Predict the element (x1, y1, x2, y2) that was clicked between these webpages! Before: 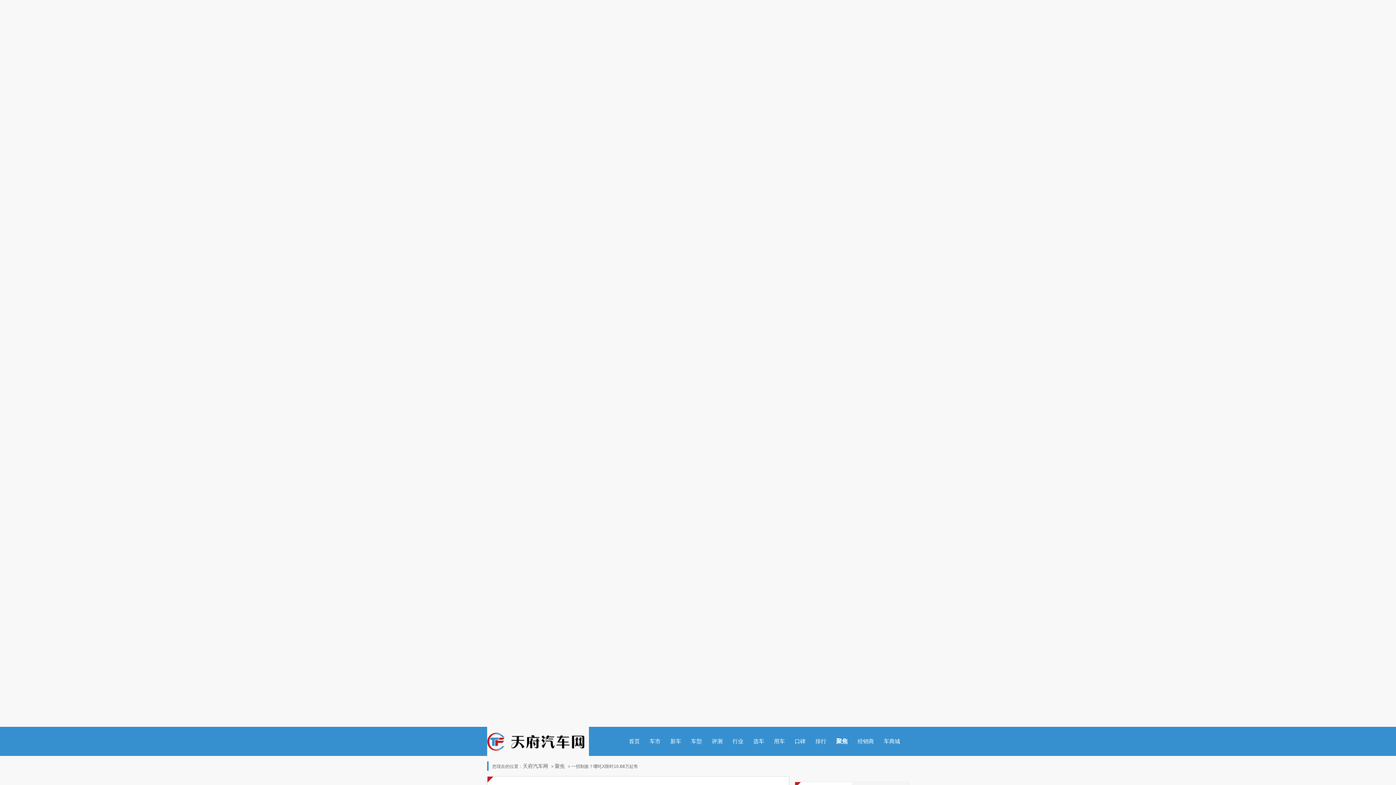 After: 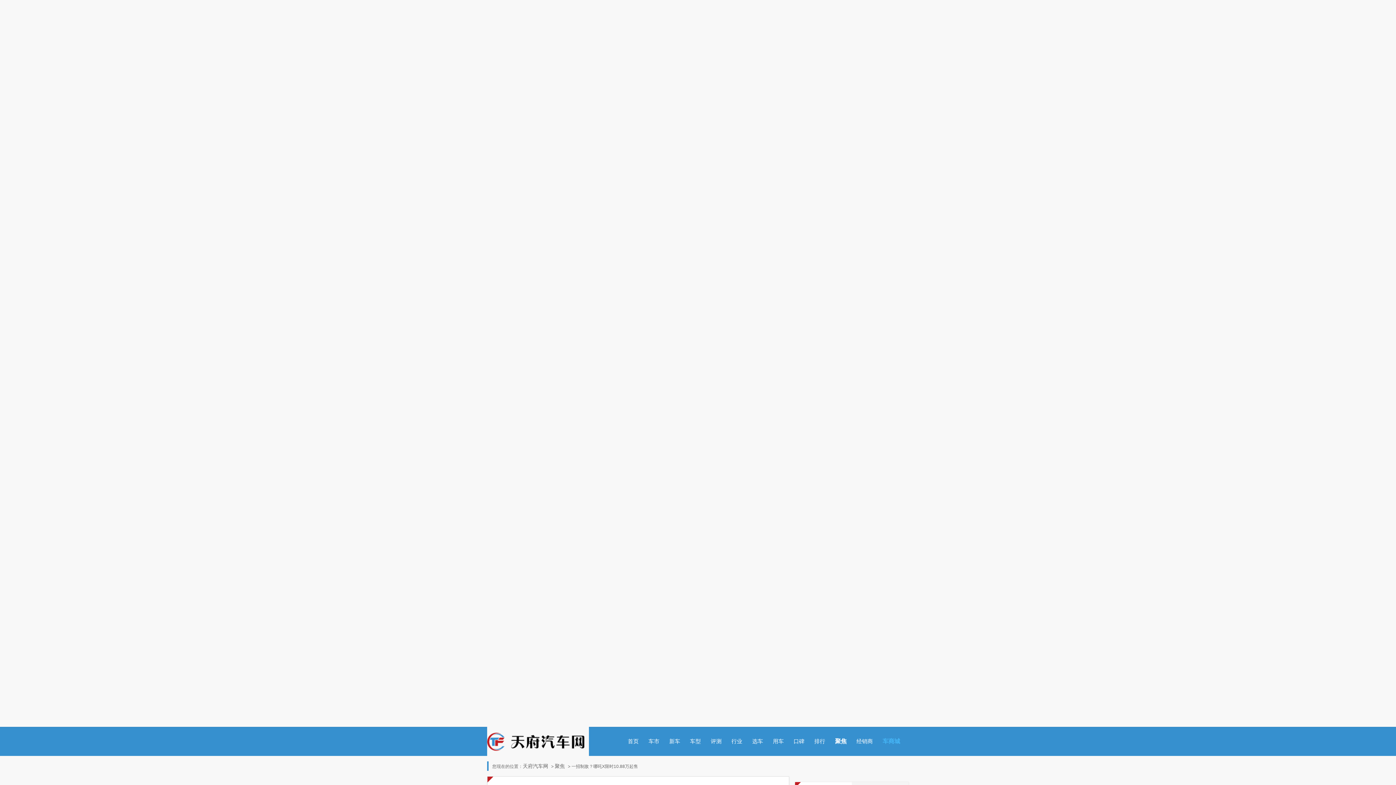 Action: bbox: (879, 727, 905, 756) label: 车商城